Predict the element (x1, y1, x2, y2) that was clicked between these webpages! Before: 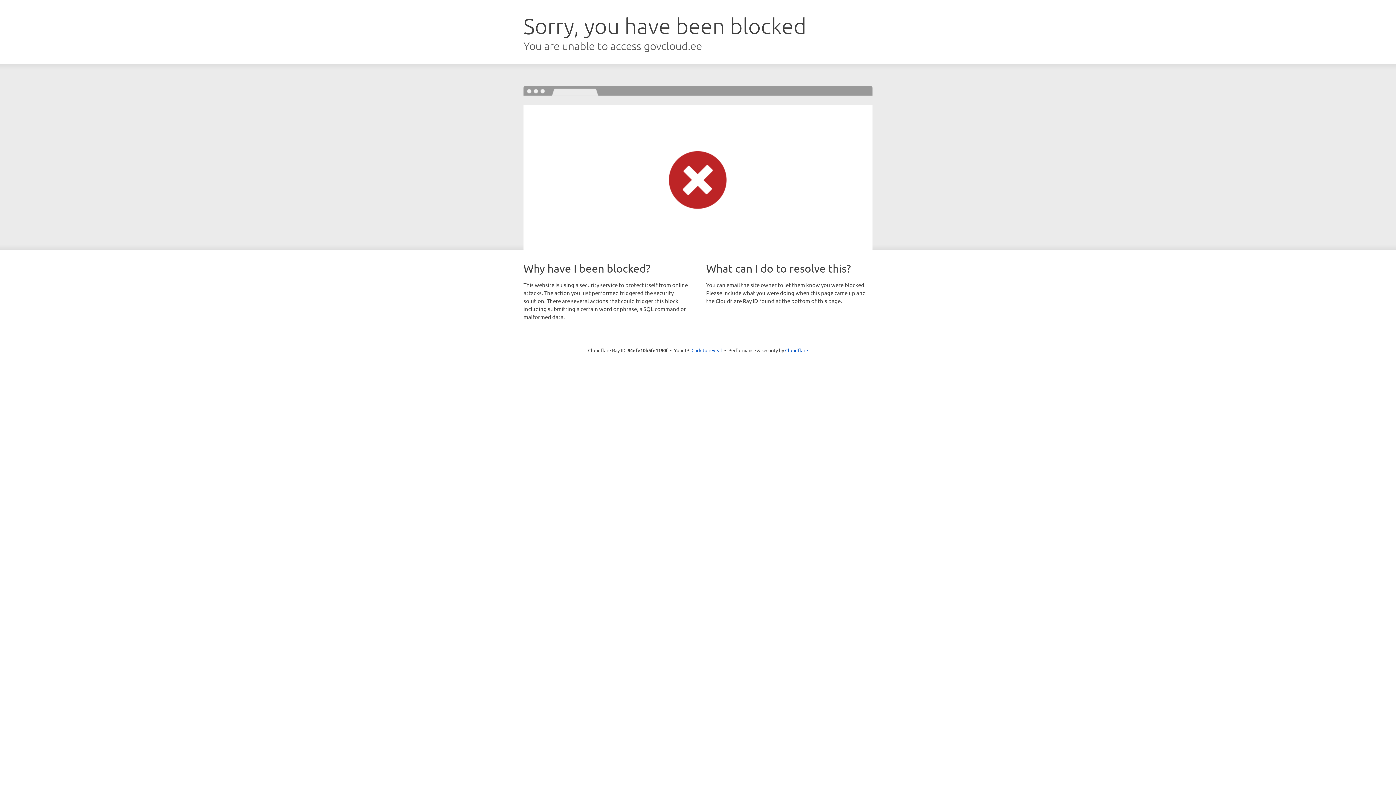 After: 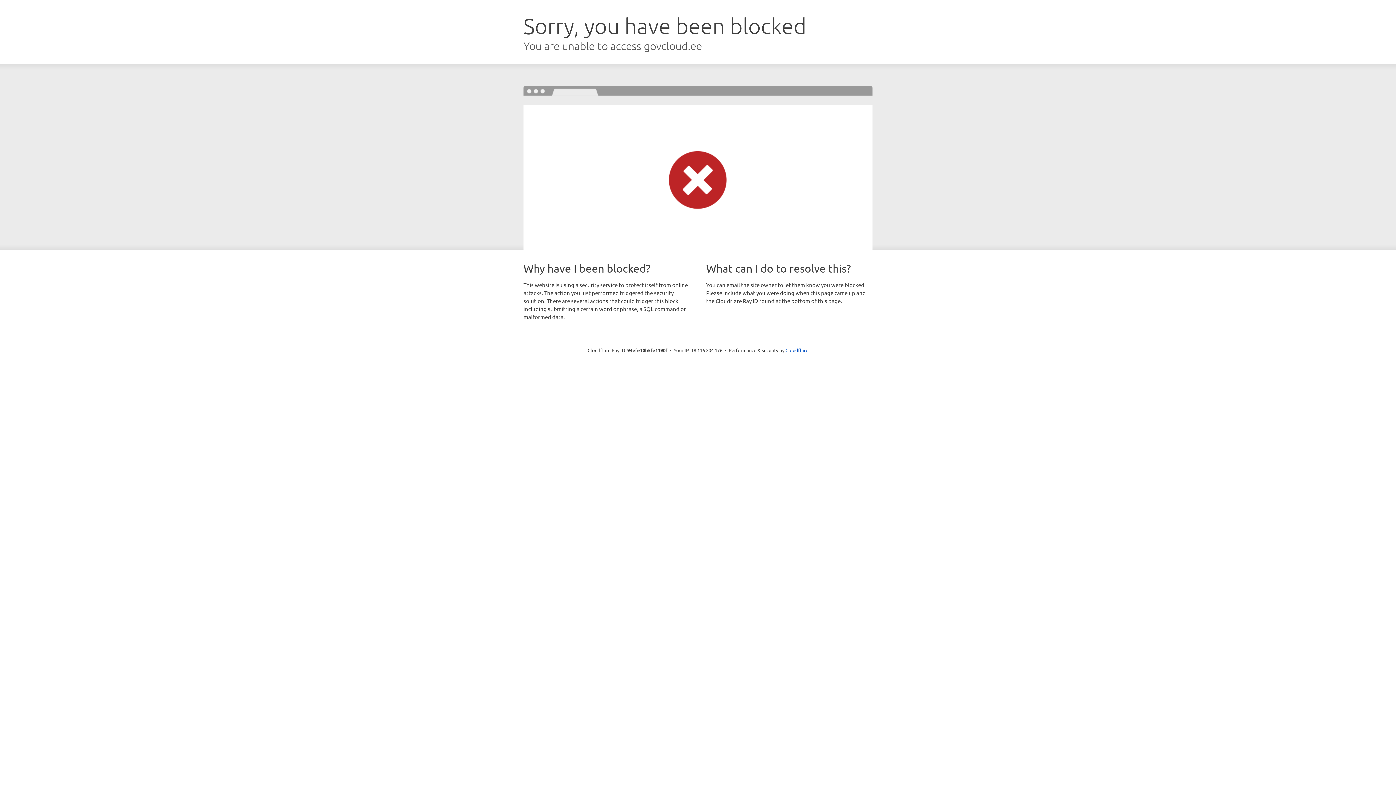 Action: bbox: (691, 346, 722, 353) label: Click to reveal